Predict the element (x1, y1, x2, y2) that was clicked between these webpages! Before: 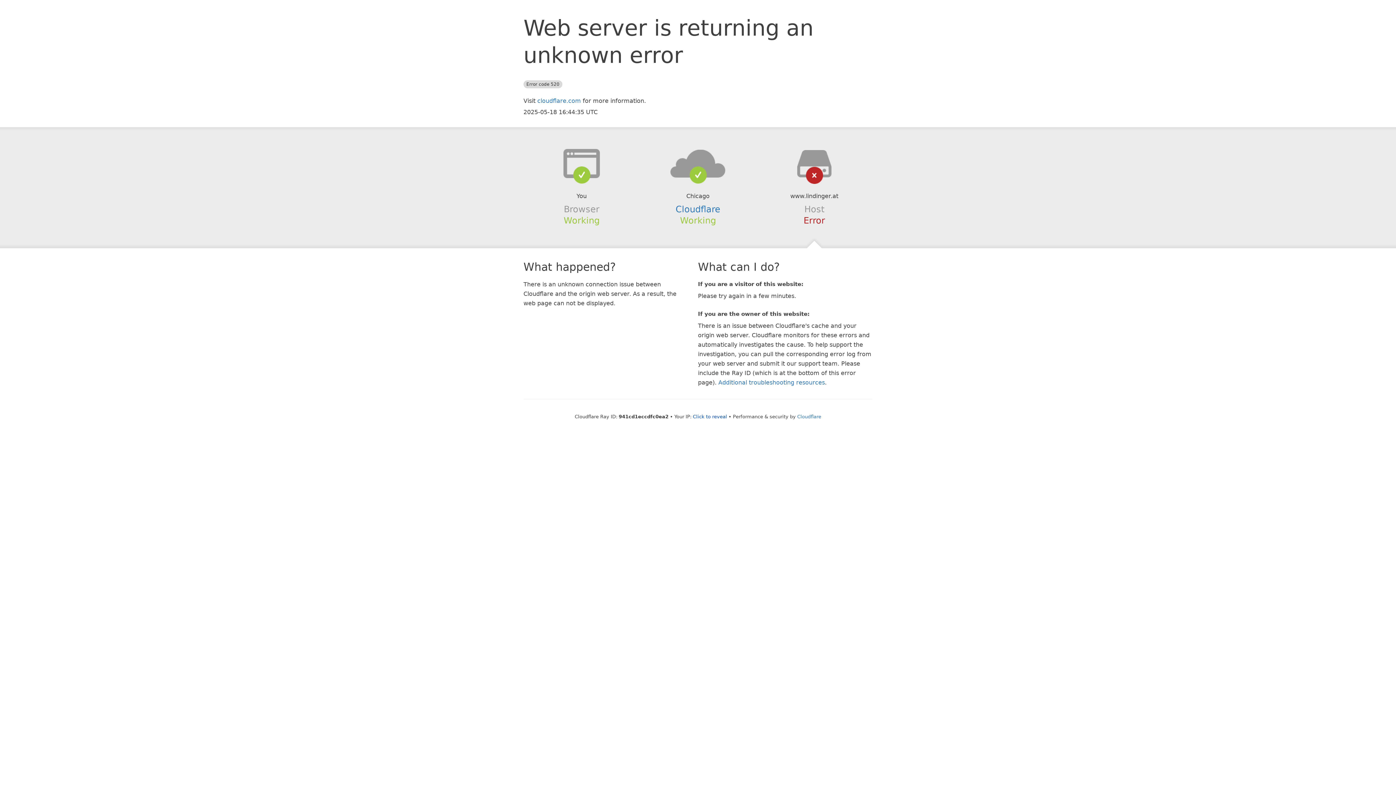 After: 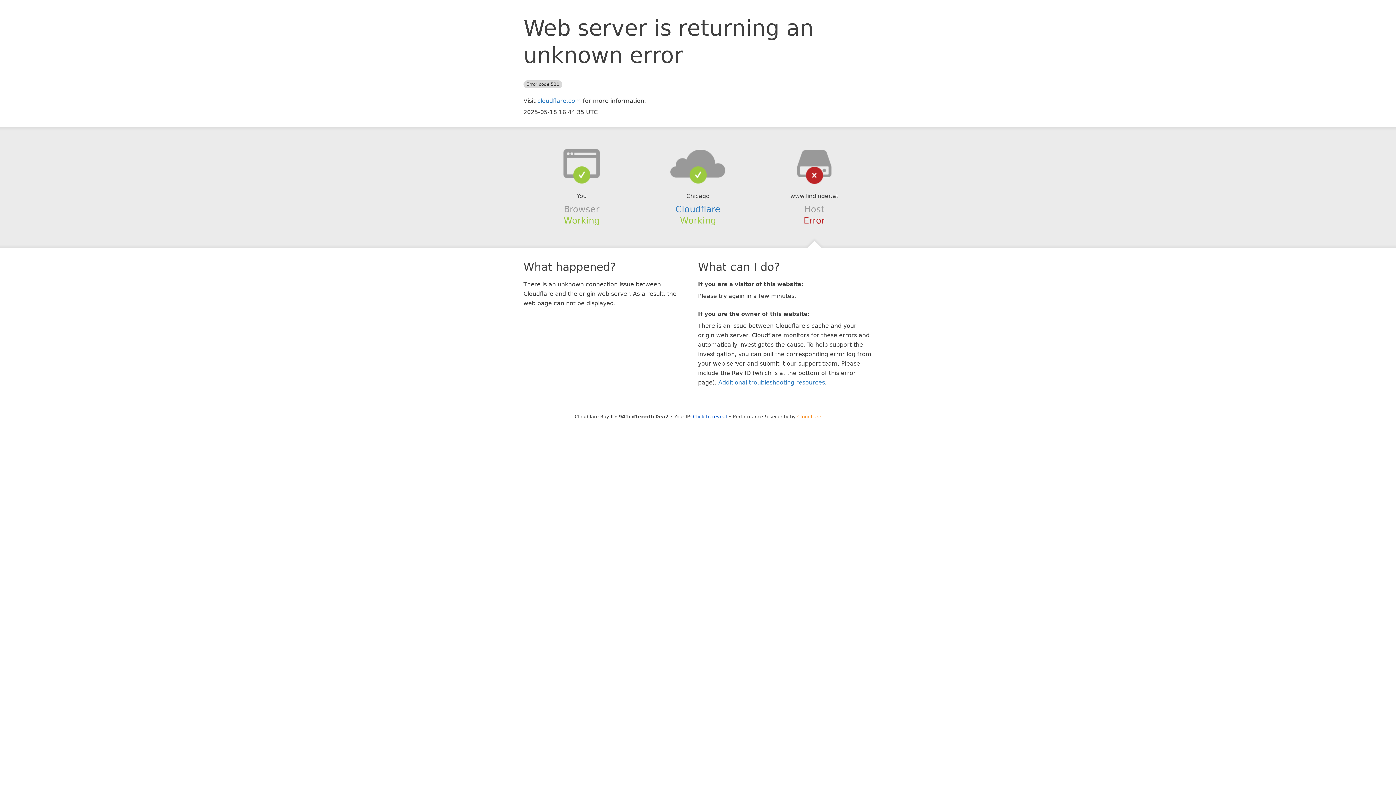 Action: bbox: (797, 414, 821, 419) label: Cloudflare